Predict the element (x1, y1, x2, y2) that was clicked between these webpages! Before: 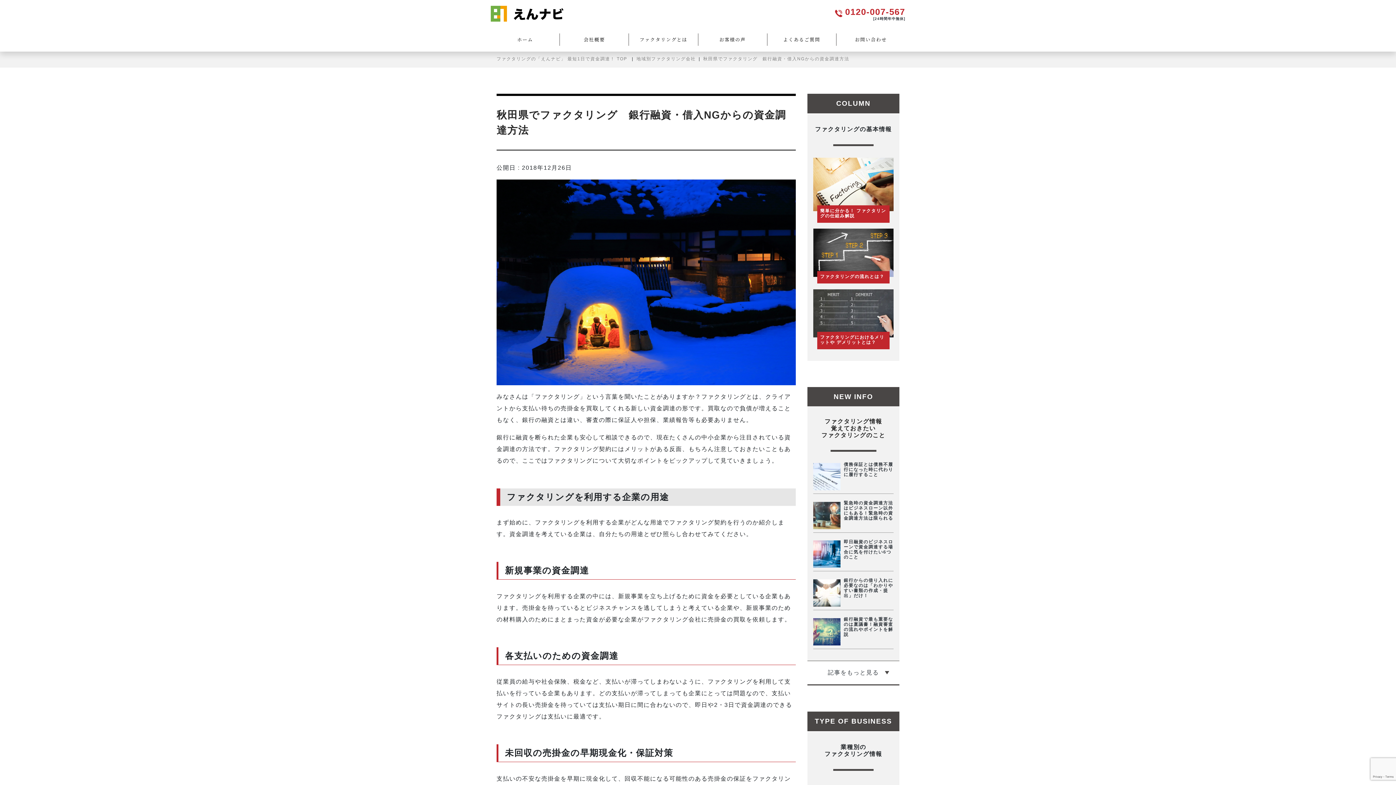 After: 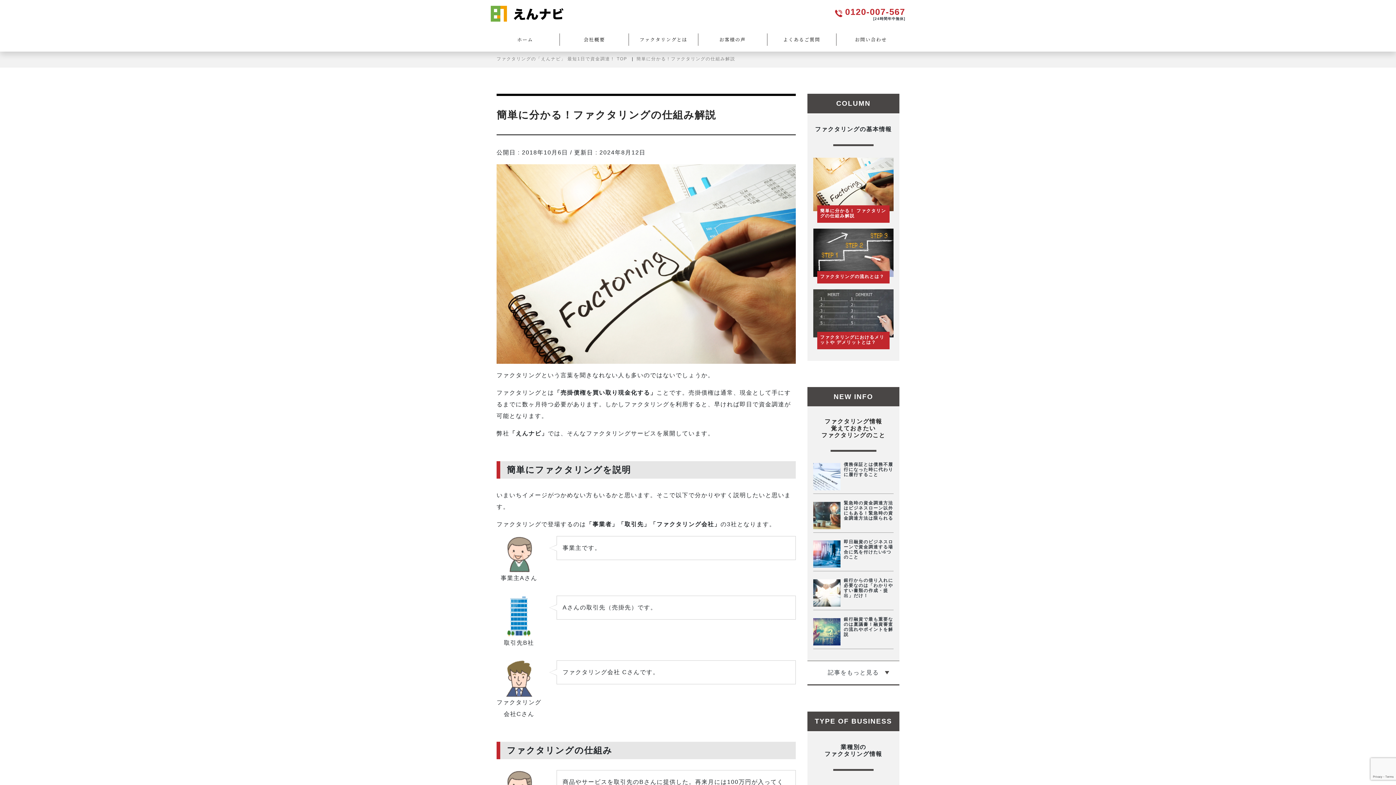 Action: bbox: (813, 181, 893, 223) label: 簡単に分かる！ ファクタリングの仕組み解説